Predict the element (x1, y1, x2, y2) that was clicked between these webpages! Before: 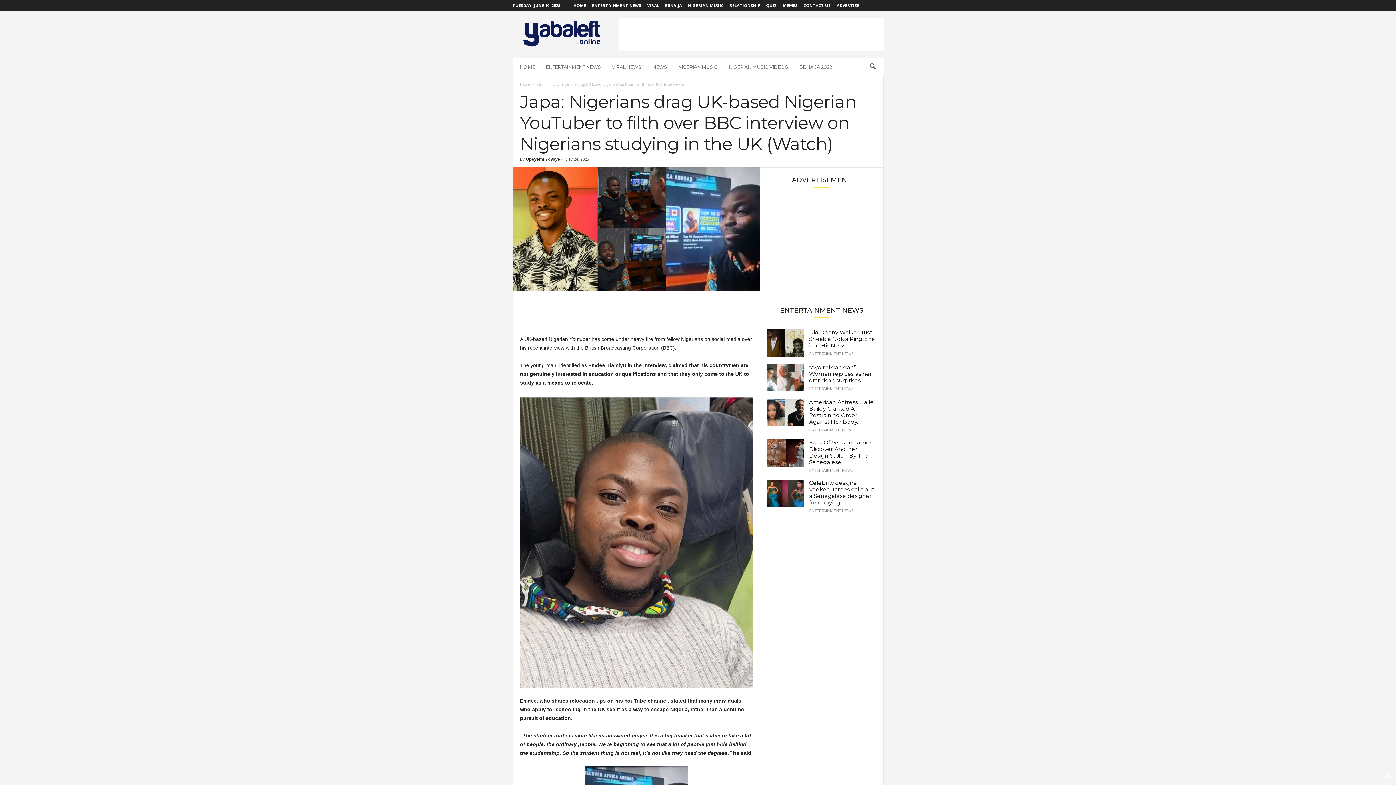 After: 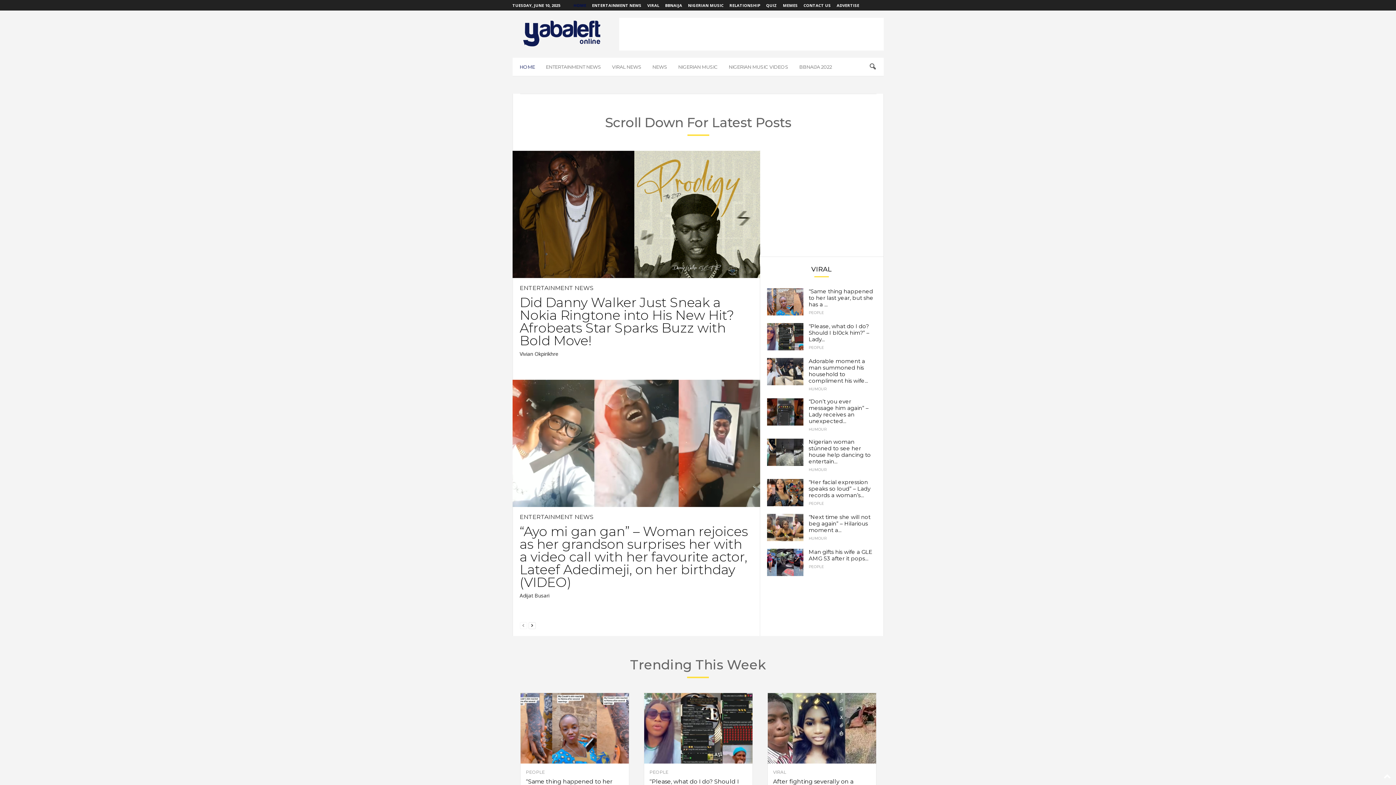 Action: bbox: (573, 2, 586, 8) label: HOME